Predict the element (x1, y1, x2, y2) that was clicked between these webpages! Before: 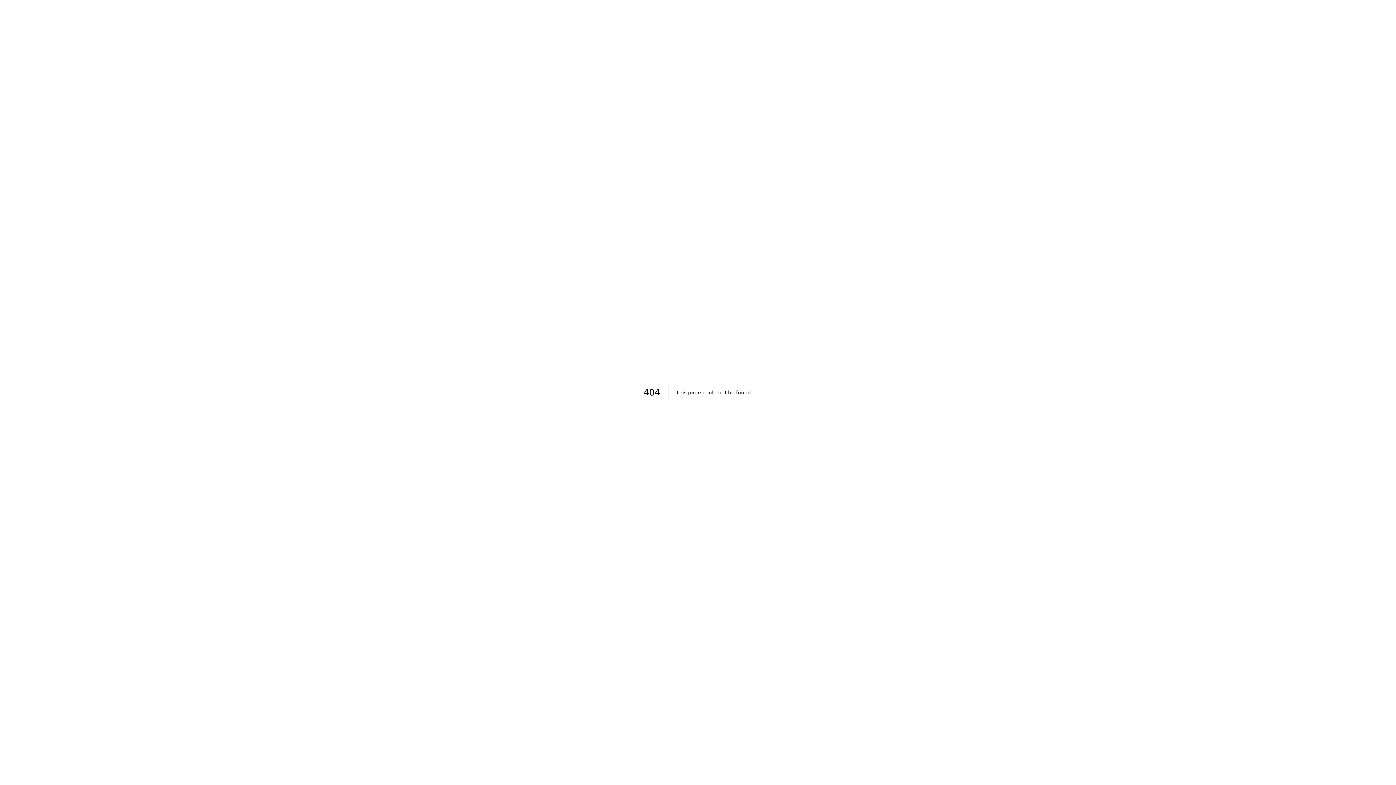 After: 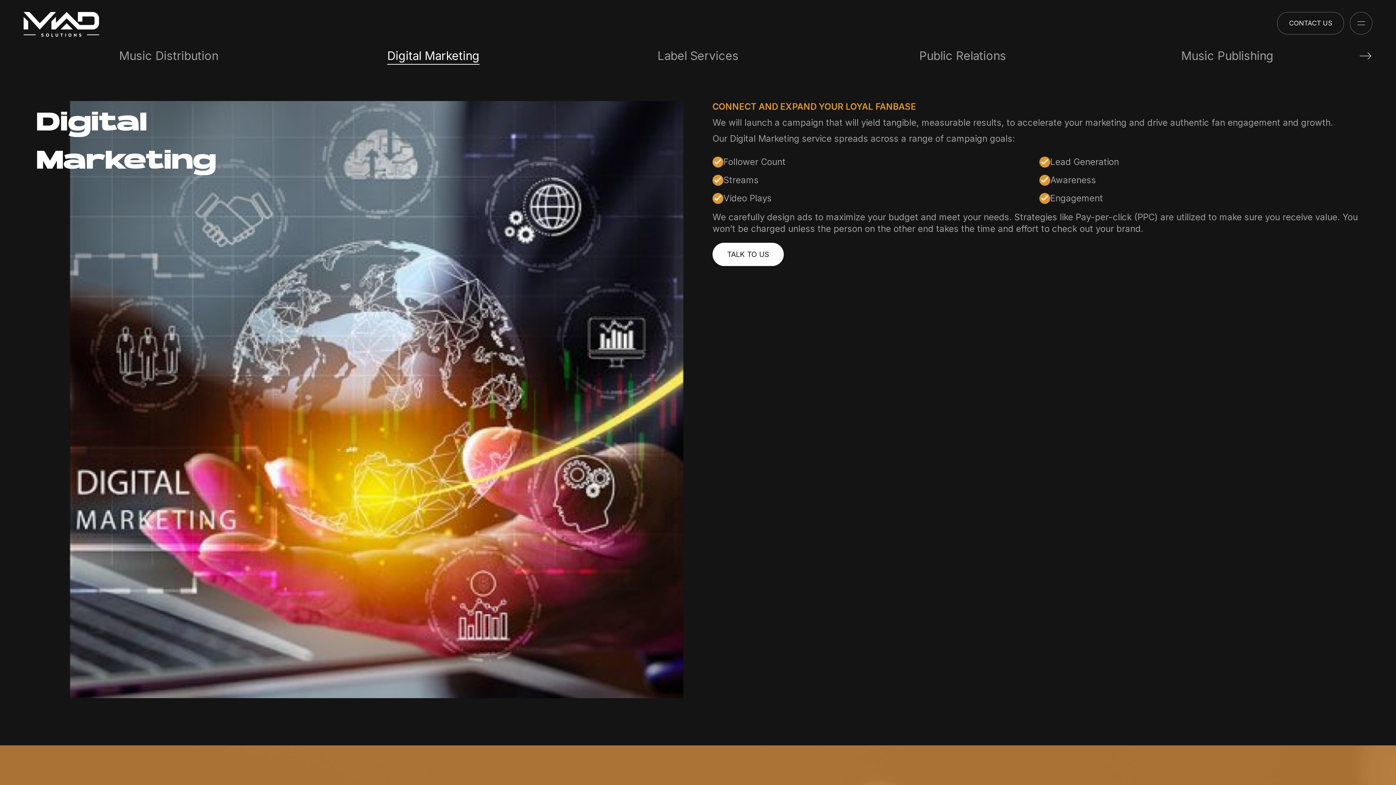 Action: bbox: (704, 78, 755, 88) label: Digital Marketing